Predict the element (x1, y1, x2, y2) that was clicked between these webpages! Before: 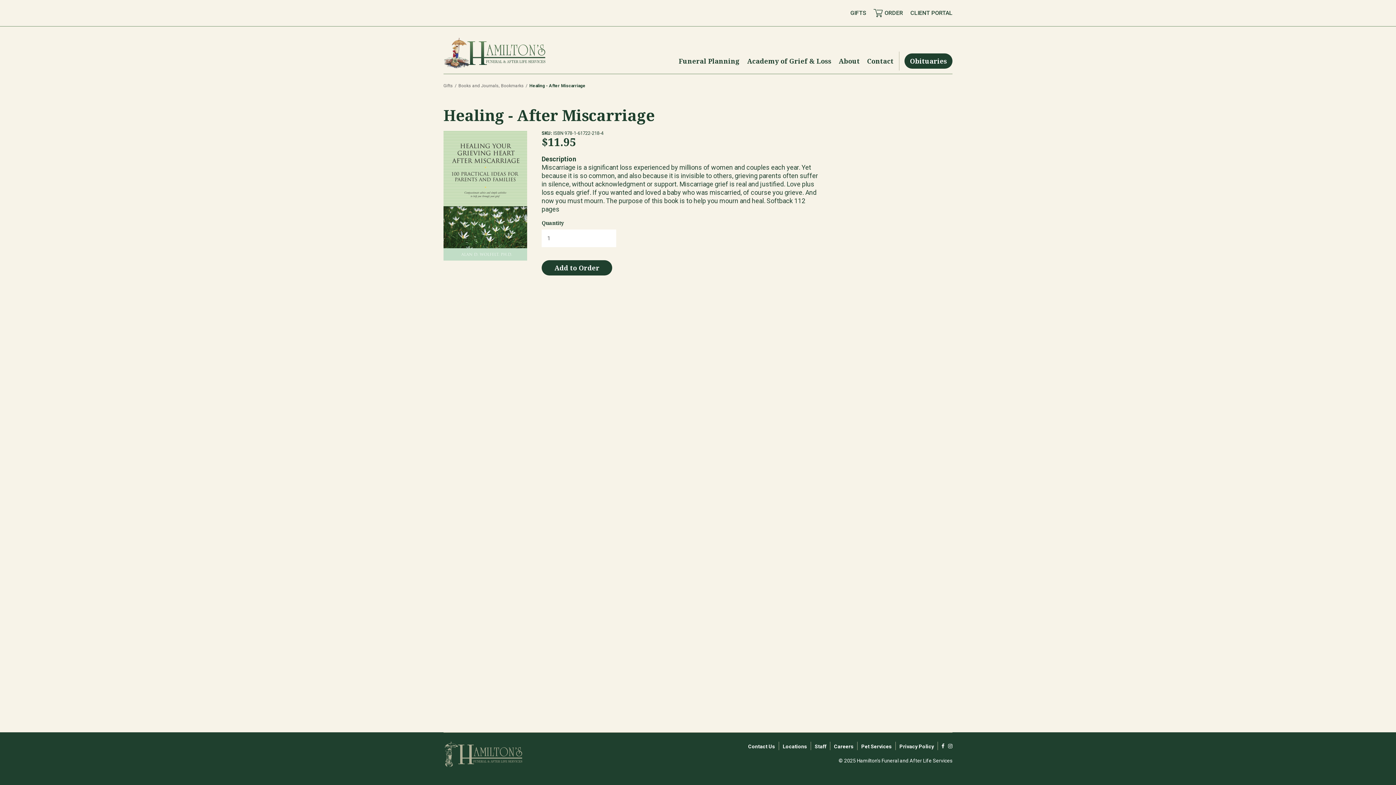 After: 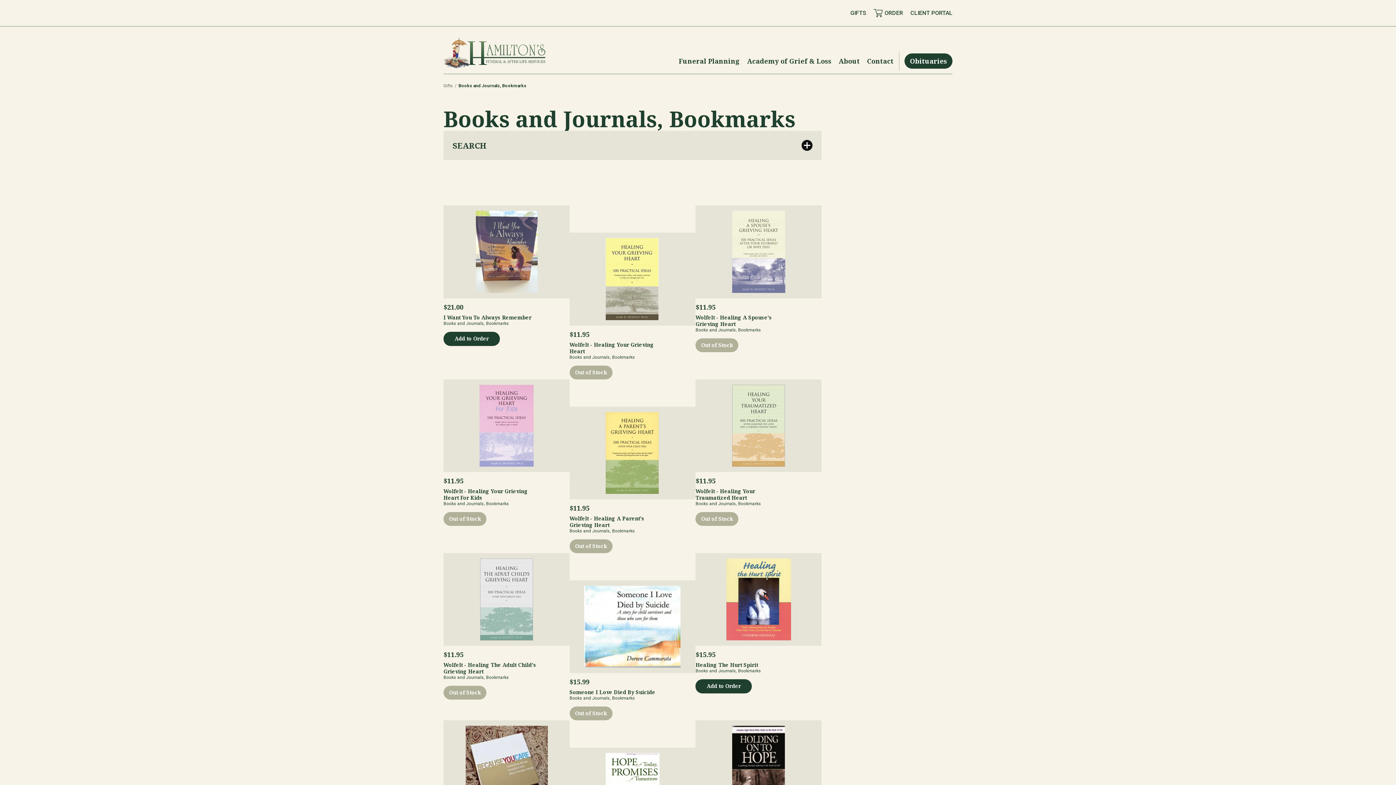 Action: bbox: (458, 83, 524, 88) label: Books and Journals, Bookmarks